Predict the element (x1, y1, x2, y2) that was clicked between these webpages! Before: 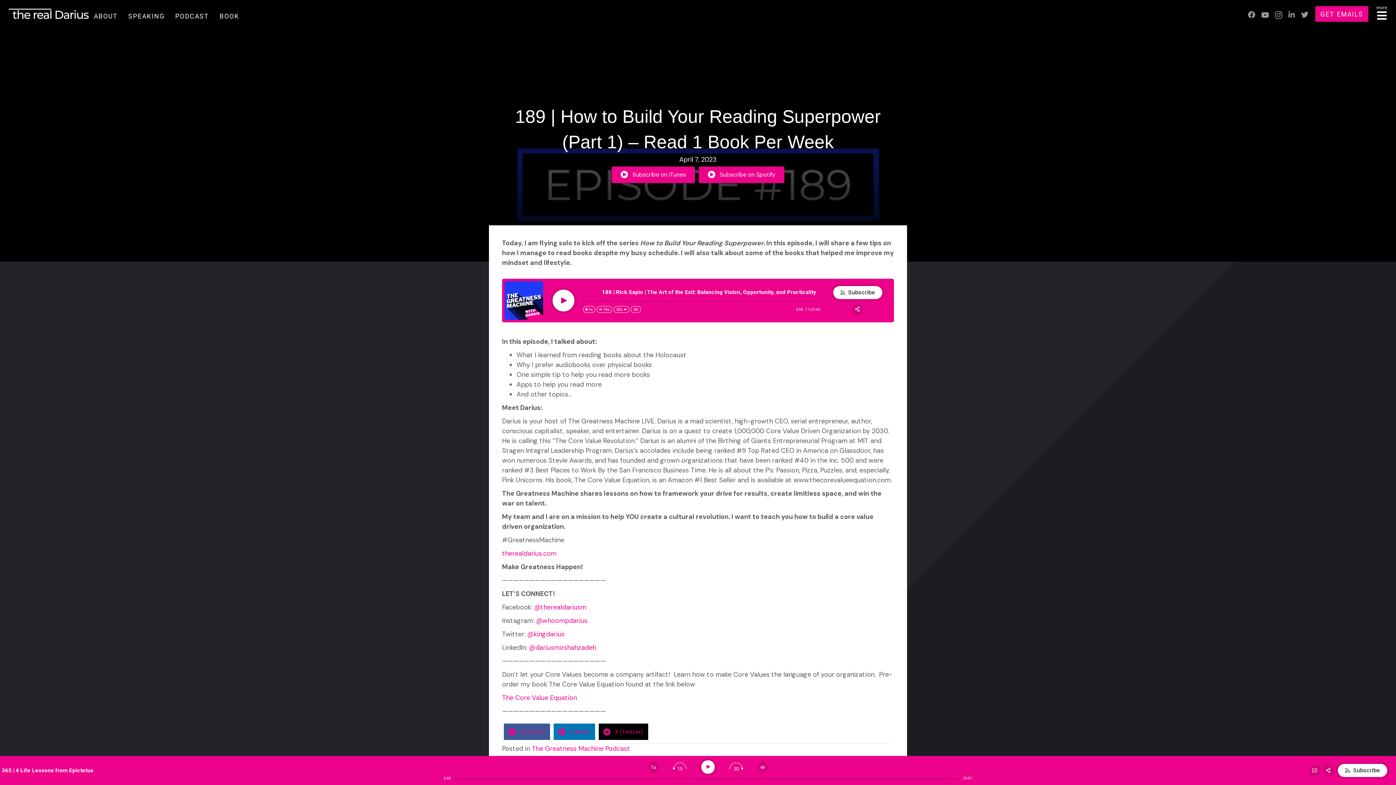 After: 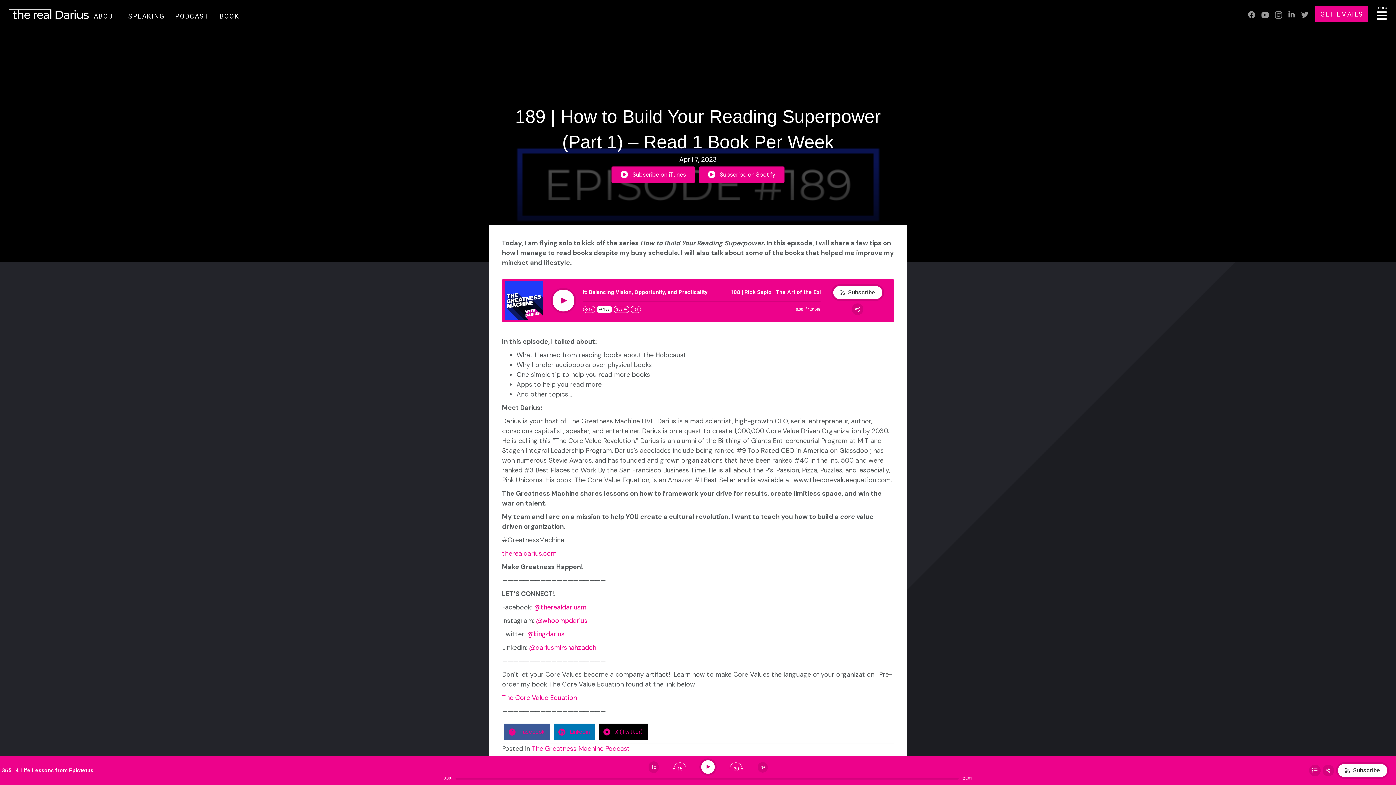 Action: label: 15s bbox: (596, 306, 612, 313)